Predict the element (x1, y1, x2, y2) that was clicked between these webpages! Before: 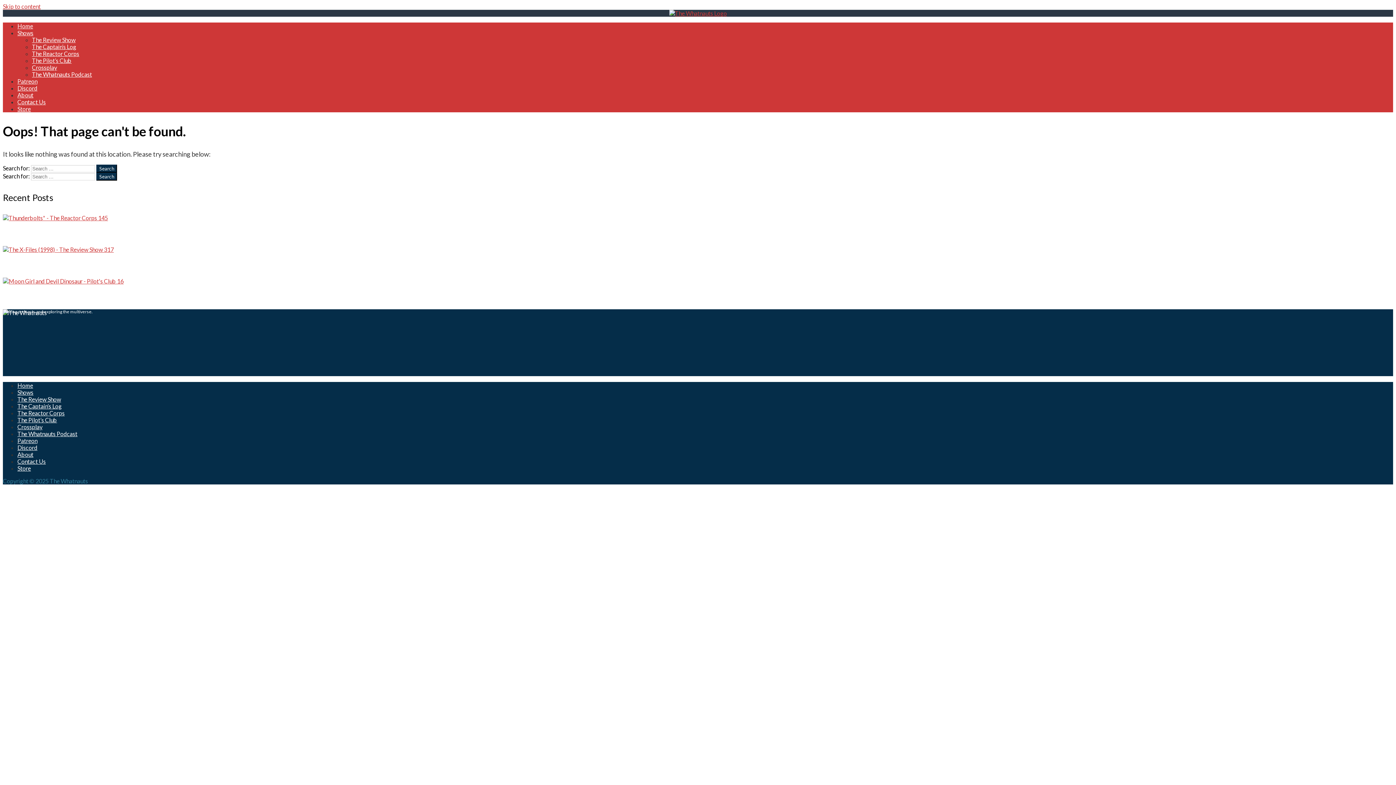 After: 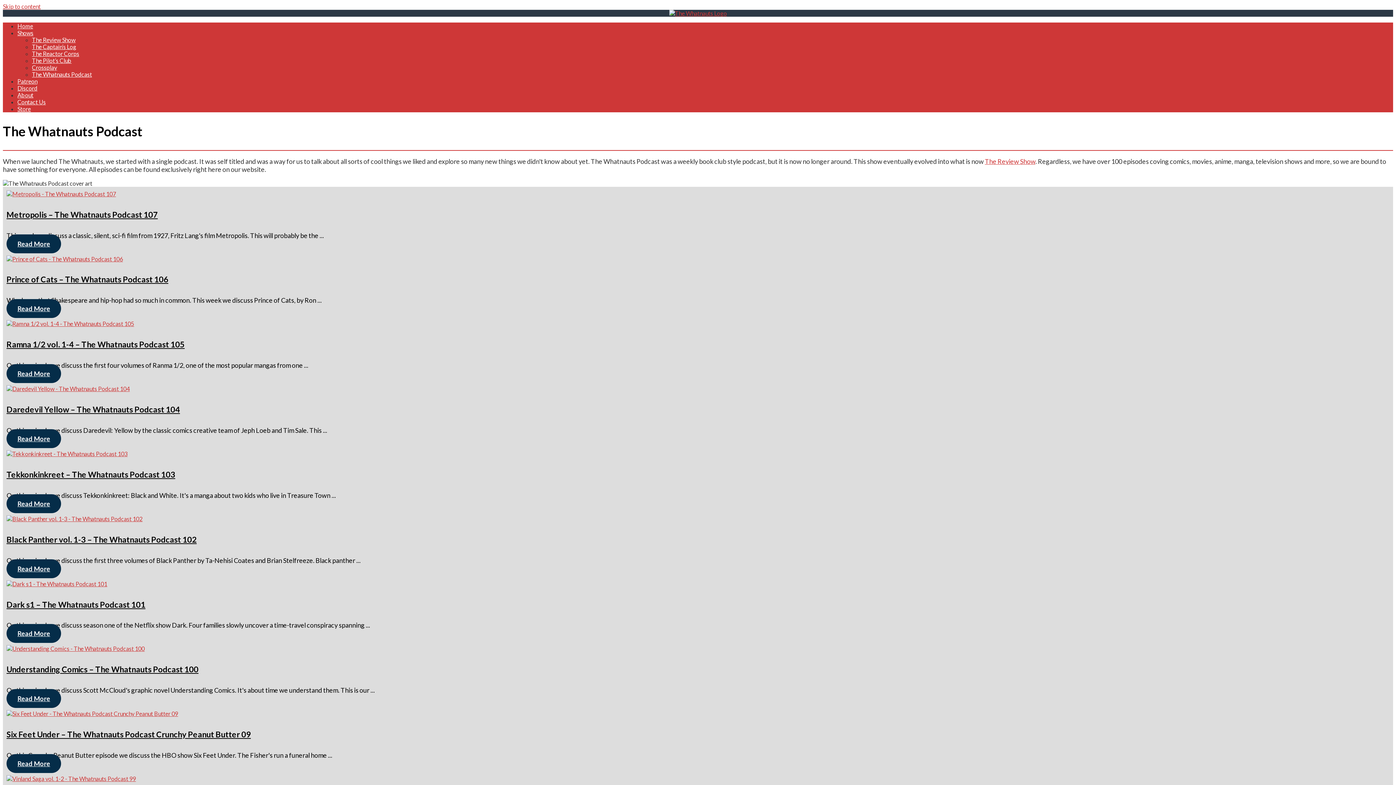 Action: bbox: (32, 70, 92, 77) label: The Whatnauts Podcast